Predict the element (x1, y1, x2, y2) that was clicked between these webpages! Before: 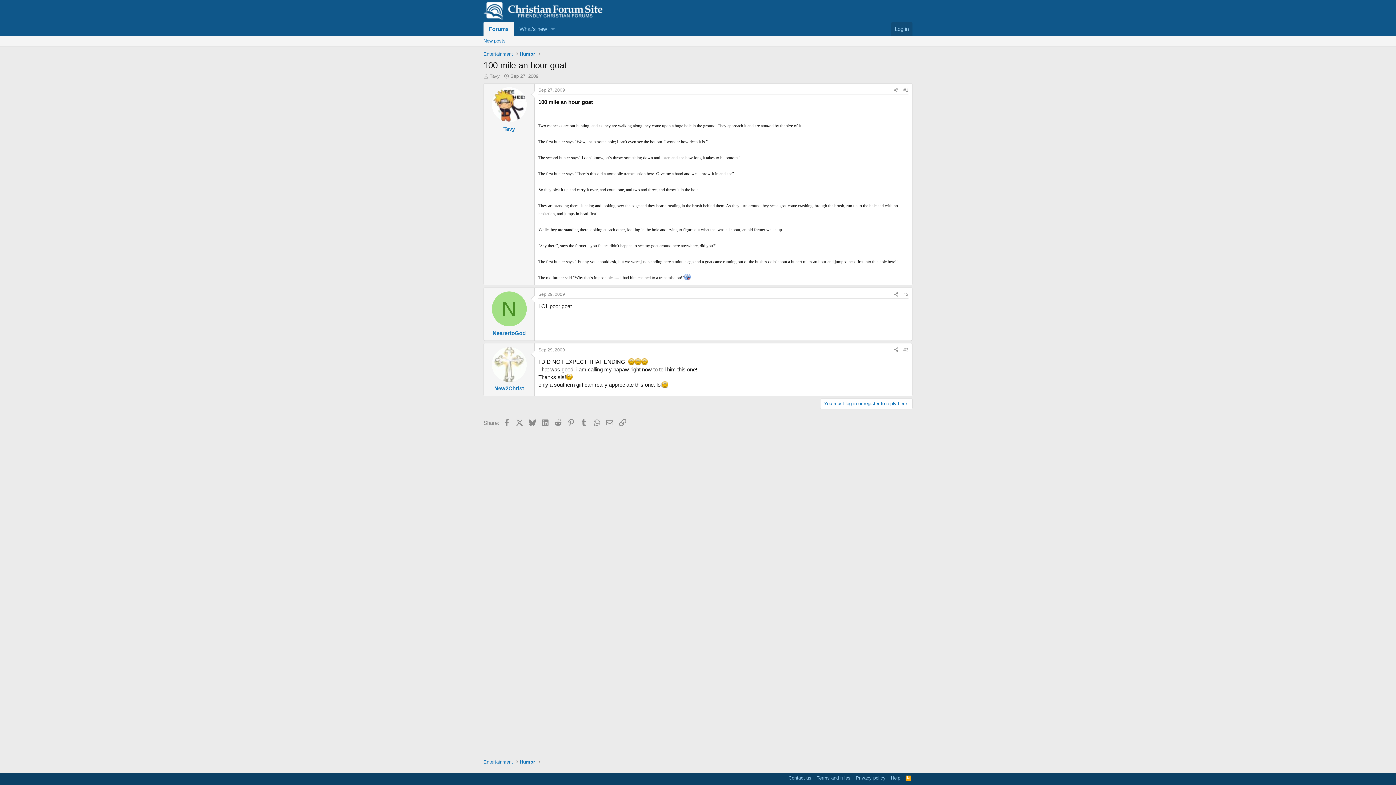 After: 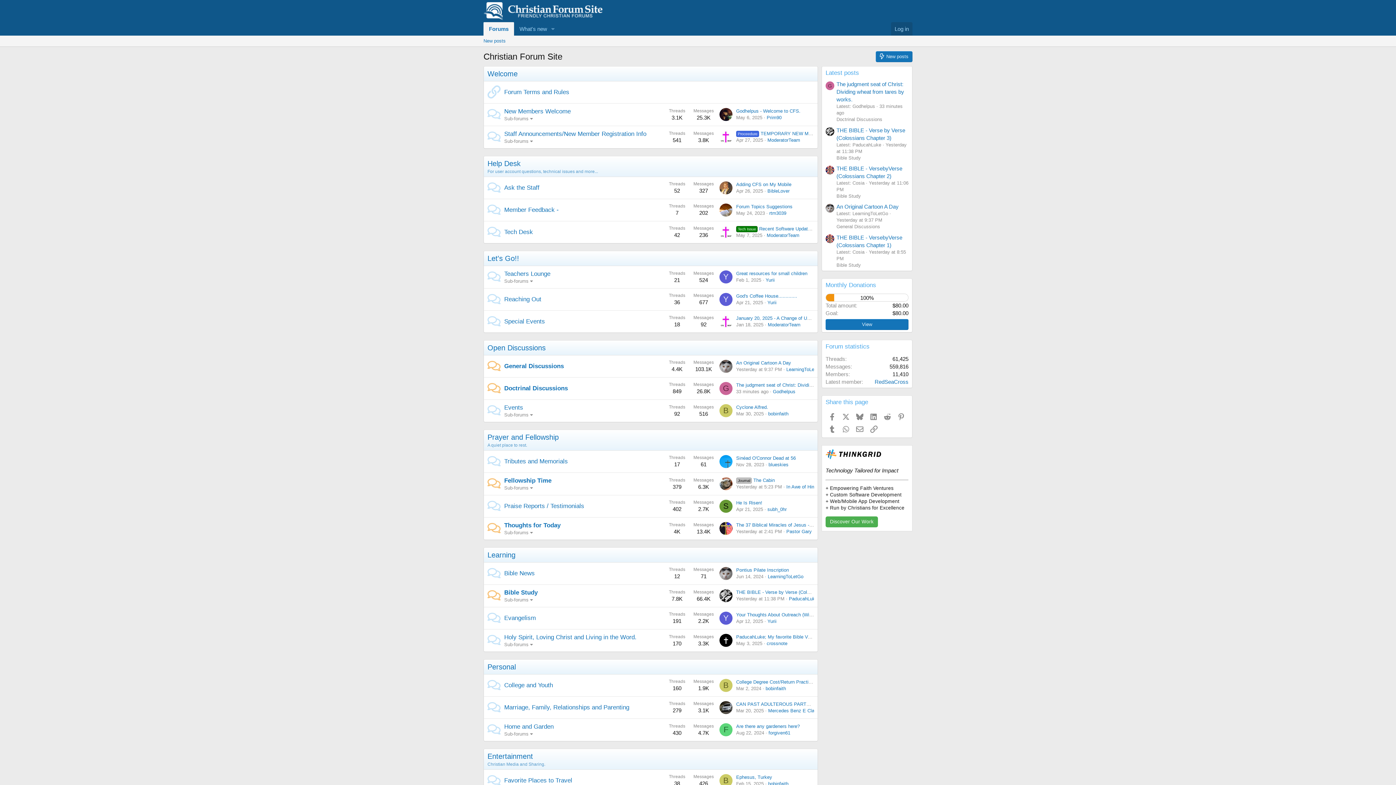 Action: label: Forums bbox: (483, 22, 514, 35)